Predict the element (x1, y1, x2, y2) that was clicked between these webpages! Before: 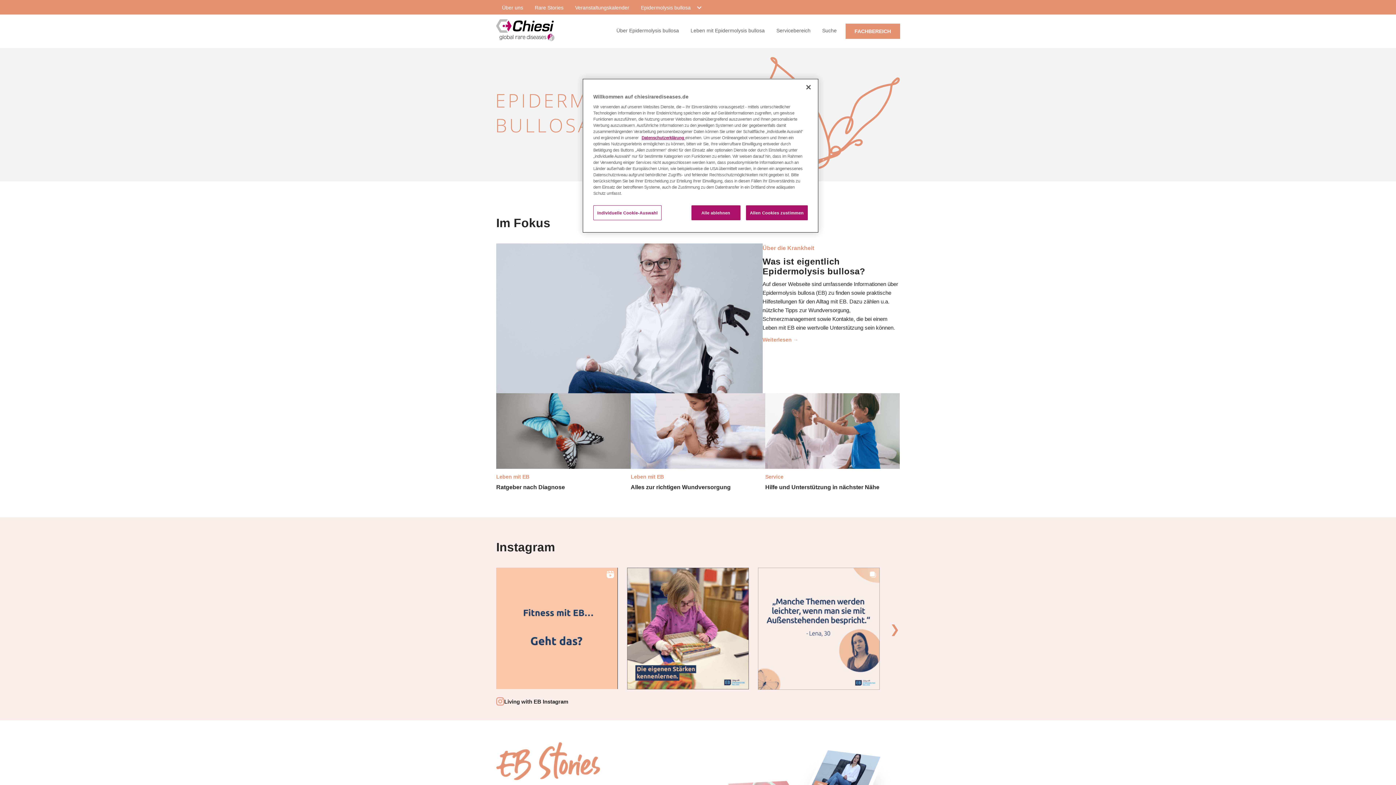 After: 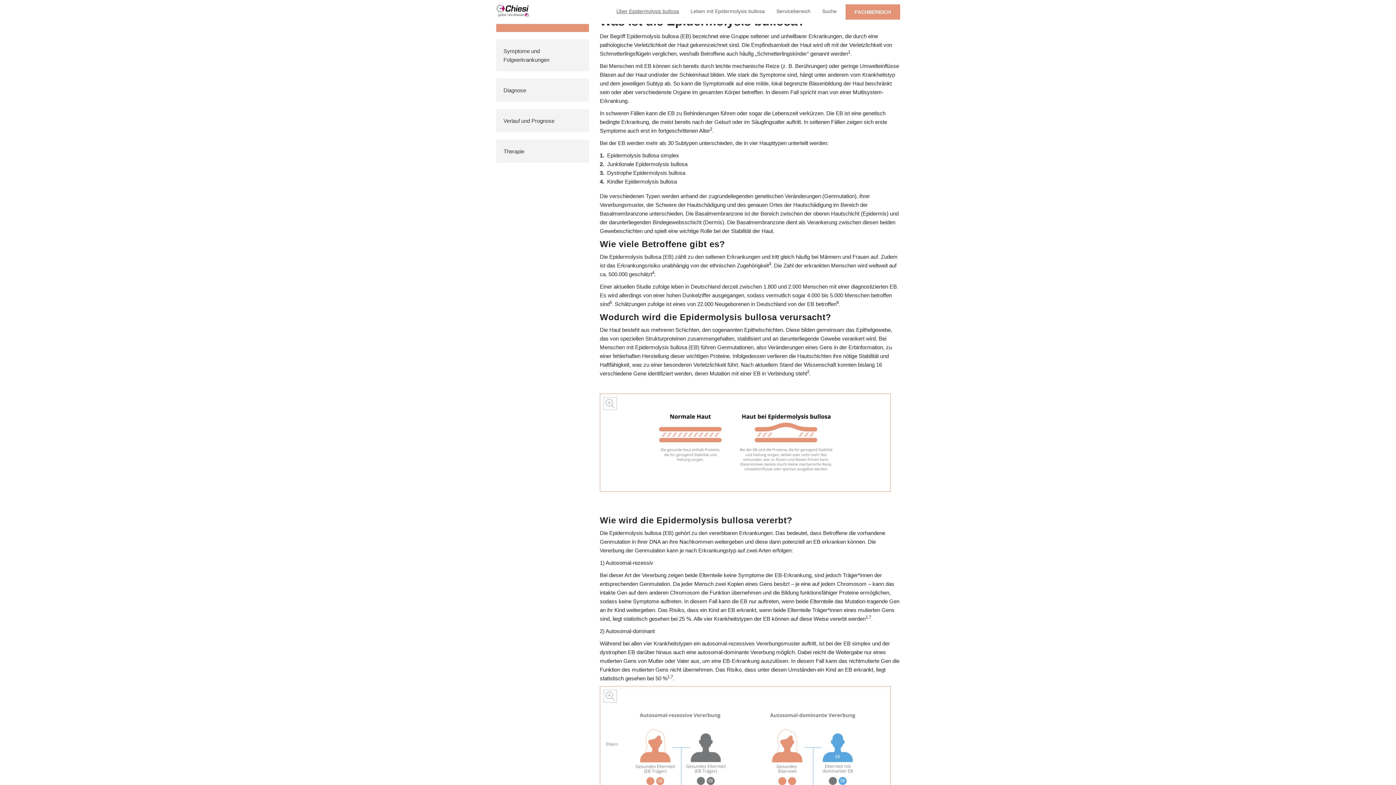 Action: bbox: (496, 243, 762, 393)